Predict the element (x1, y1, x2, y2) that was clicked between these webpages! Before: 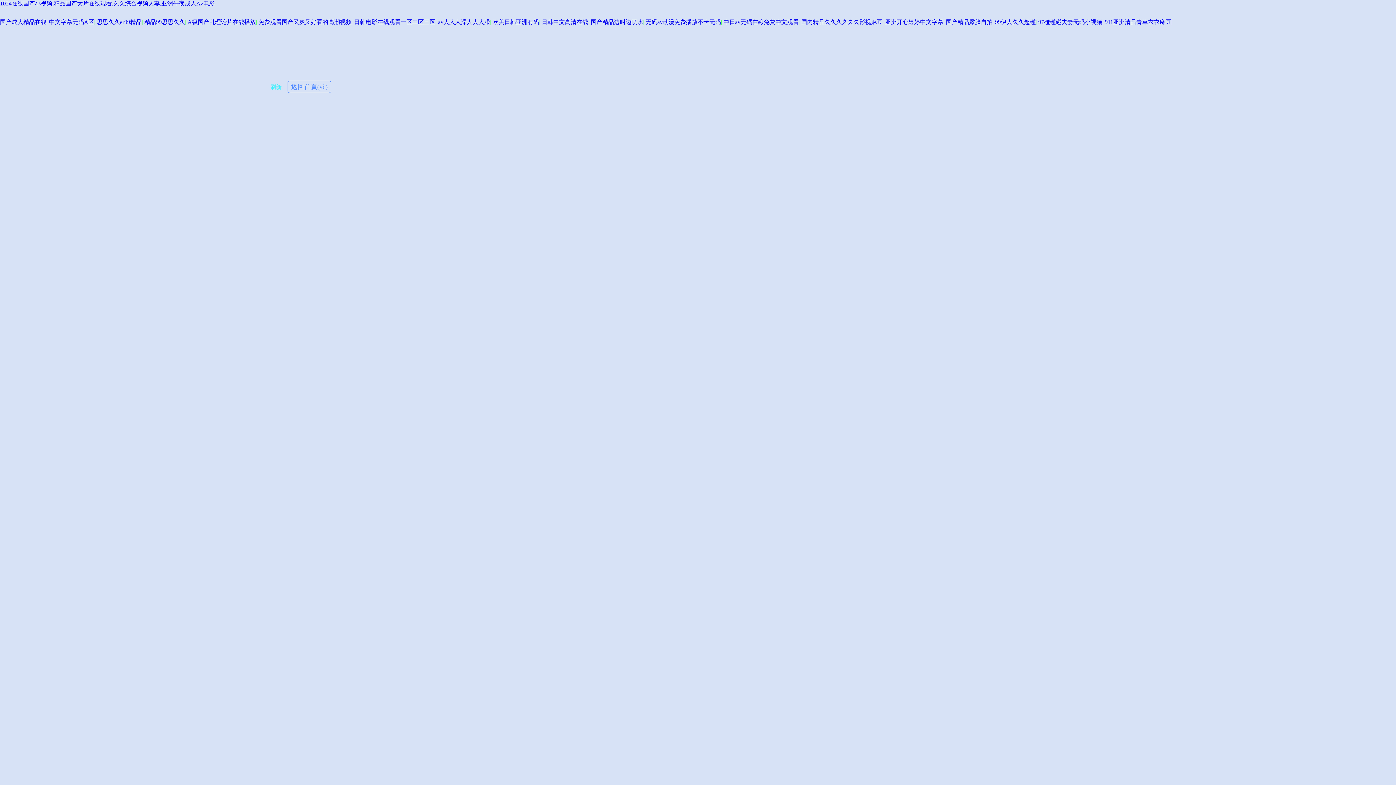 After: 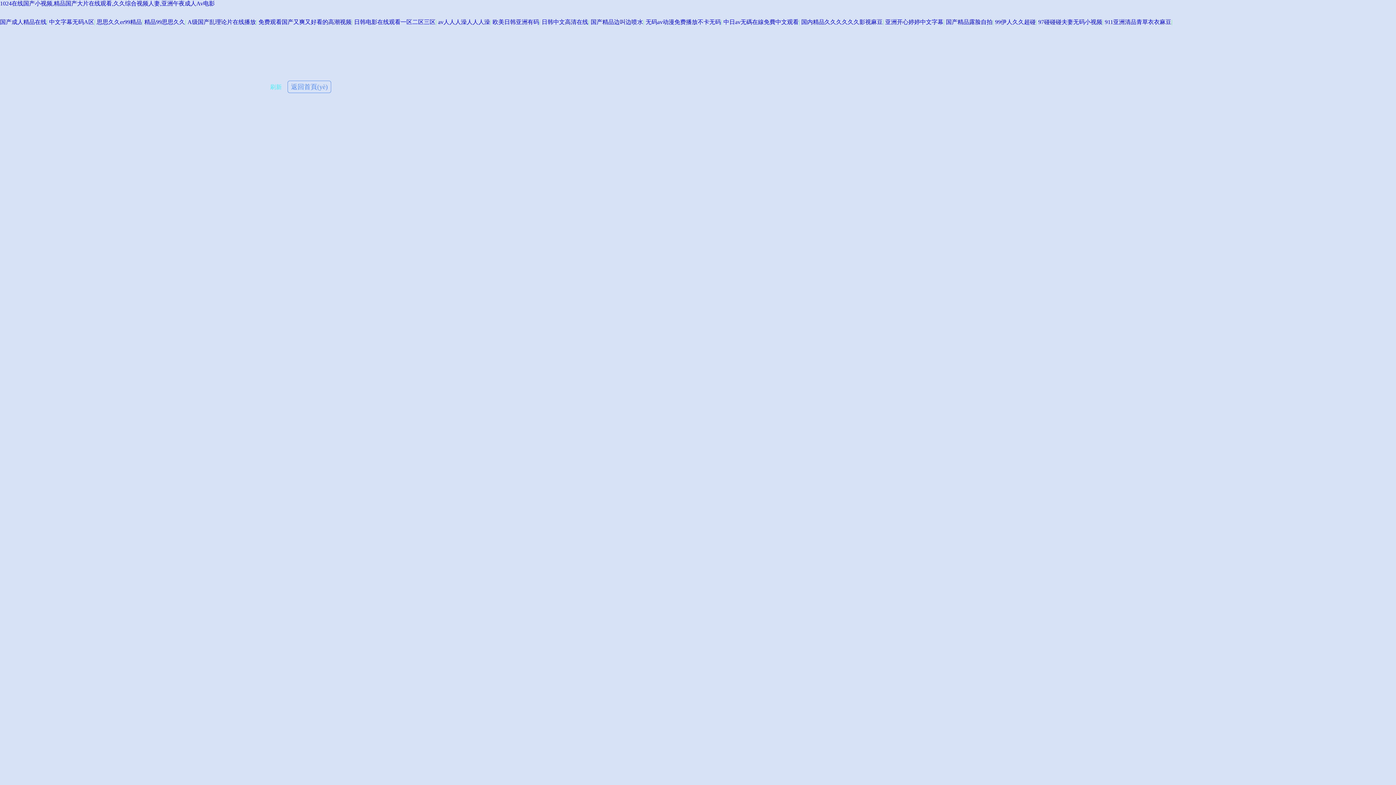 Action: label: 亚洲开心婷婷中文字幕 bbox: (885, 18, 943, 25)